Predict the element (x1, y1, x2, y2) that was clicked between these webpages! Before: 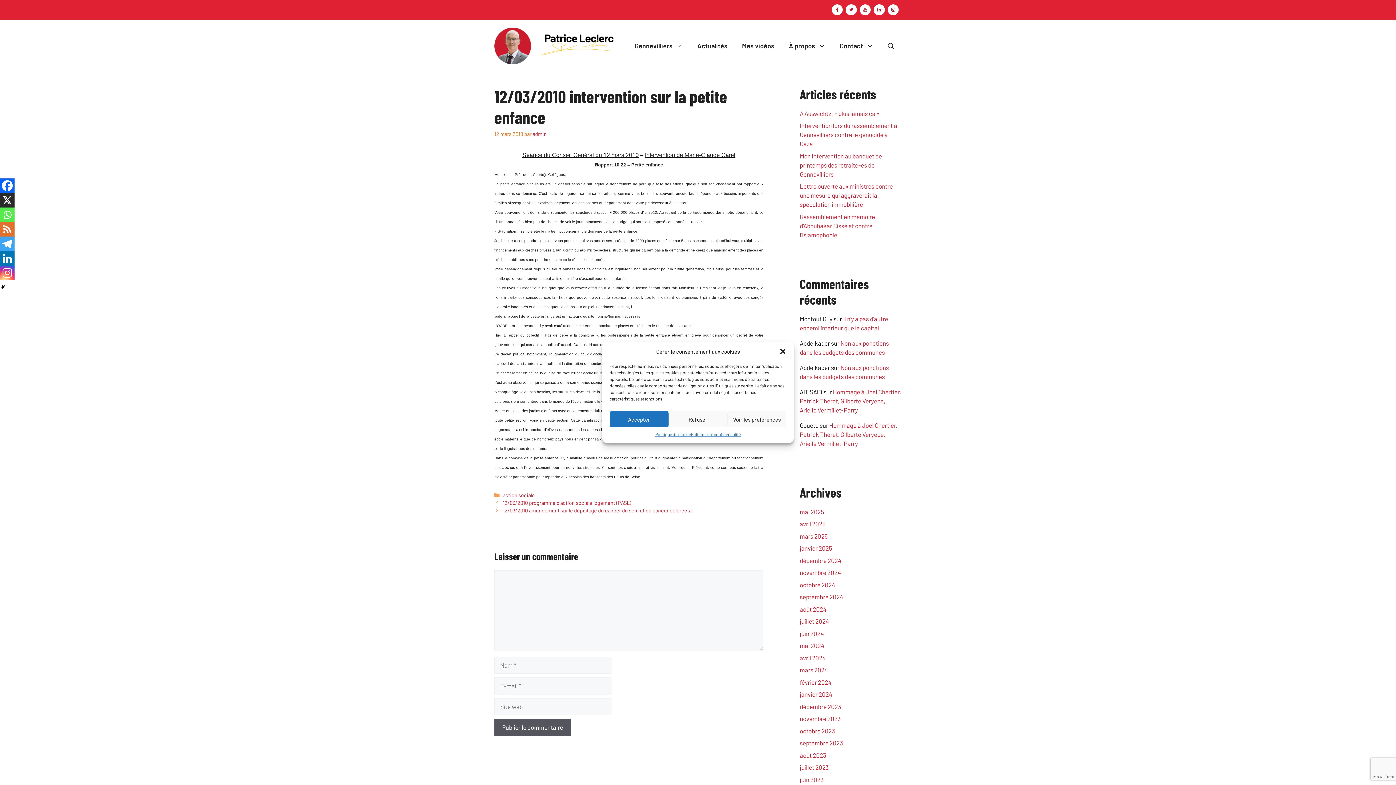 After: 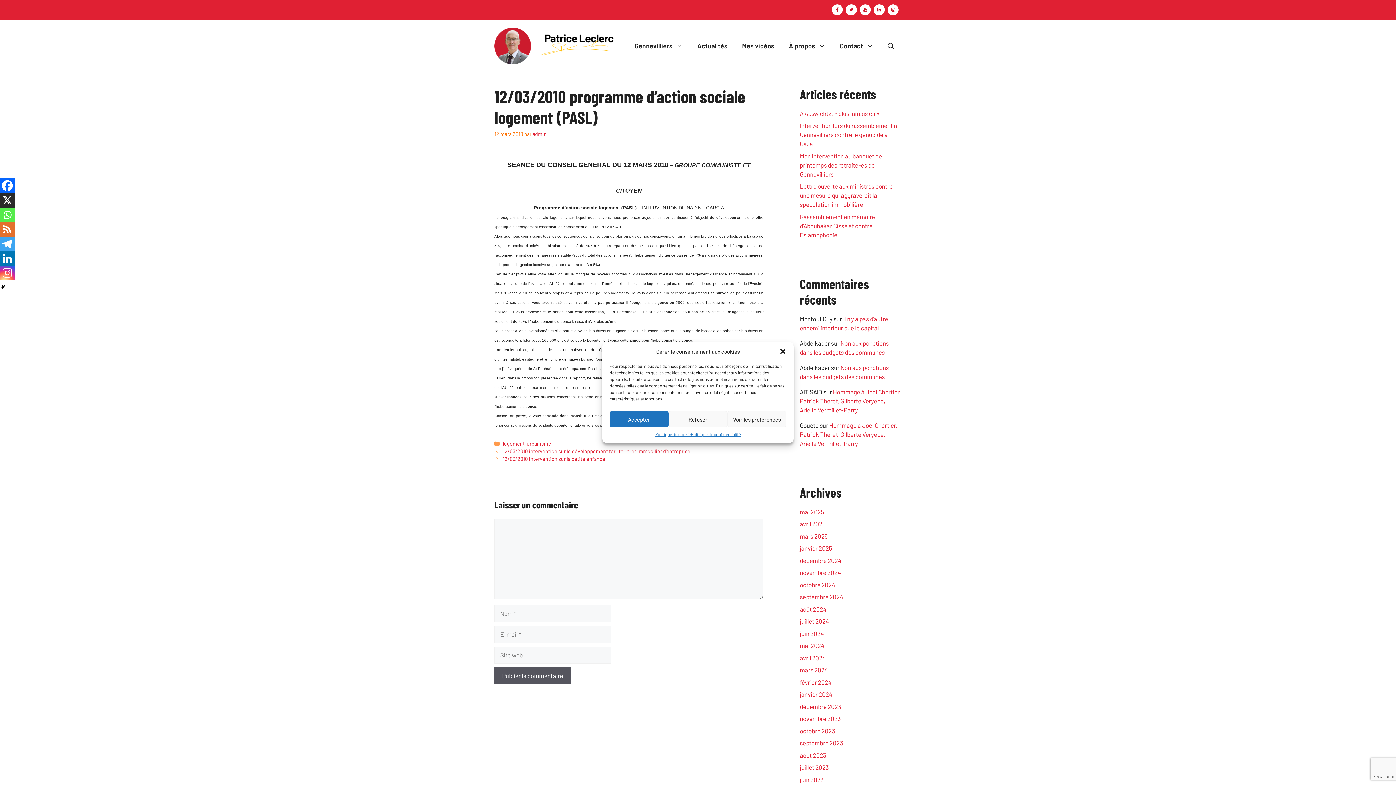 Action: label: 12/03/2010 programme d’action sociale logement (PASL) bbox: (502, 499, 631, 506)